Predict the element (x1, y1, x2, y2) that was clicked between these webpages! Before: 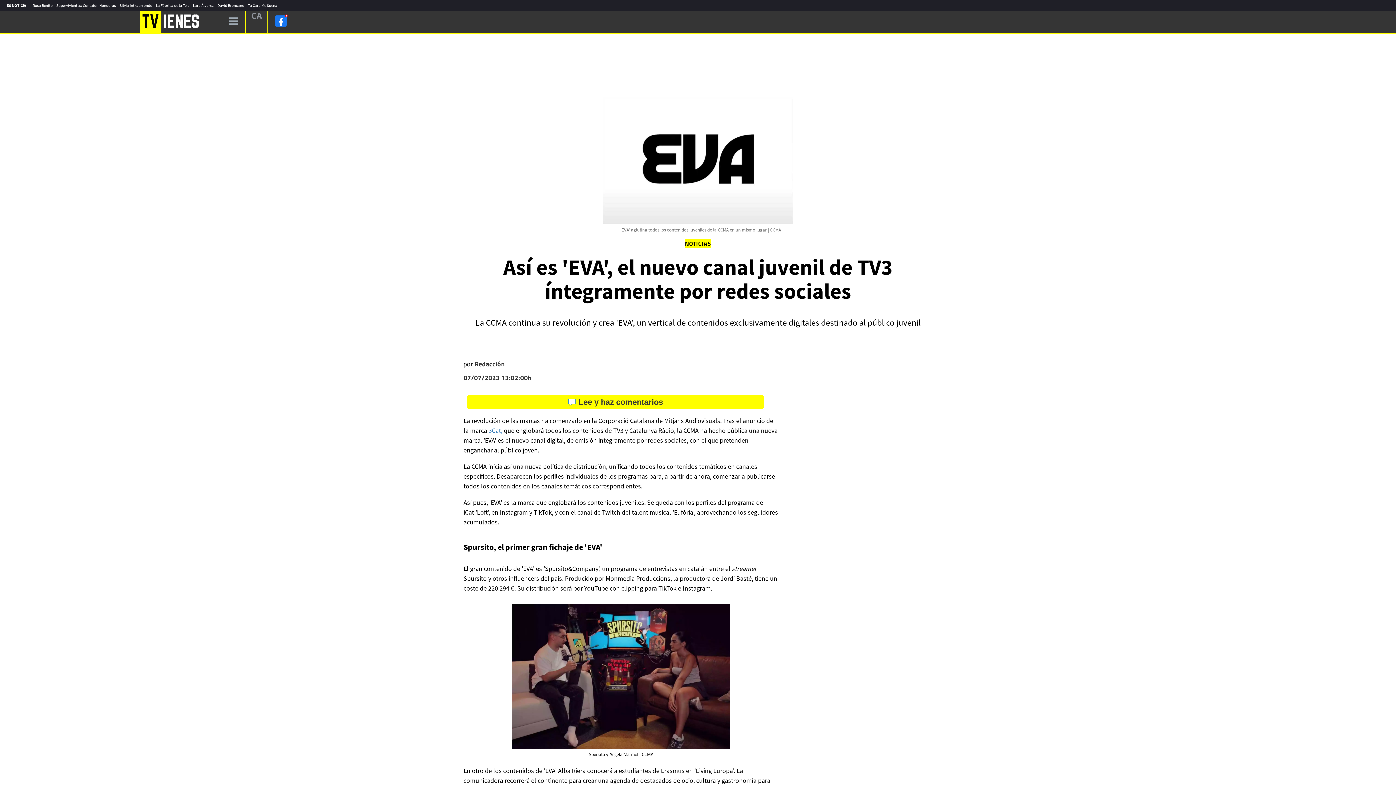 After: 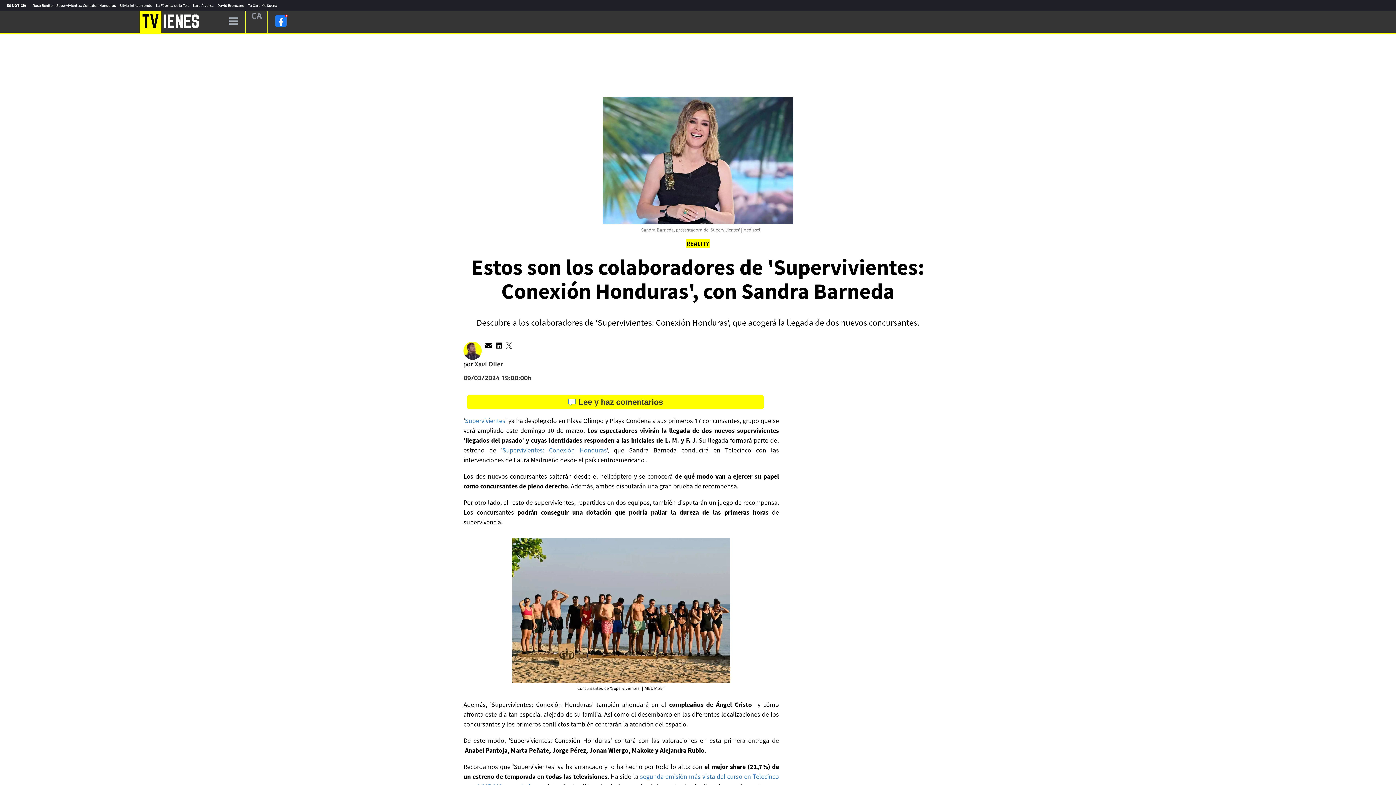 Action: label: Supervivientes: Conexión Honduras bbox: (56, 2, 116, 7)